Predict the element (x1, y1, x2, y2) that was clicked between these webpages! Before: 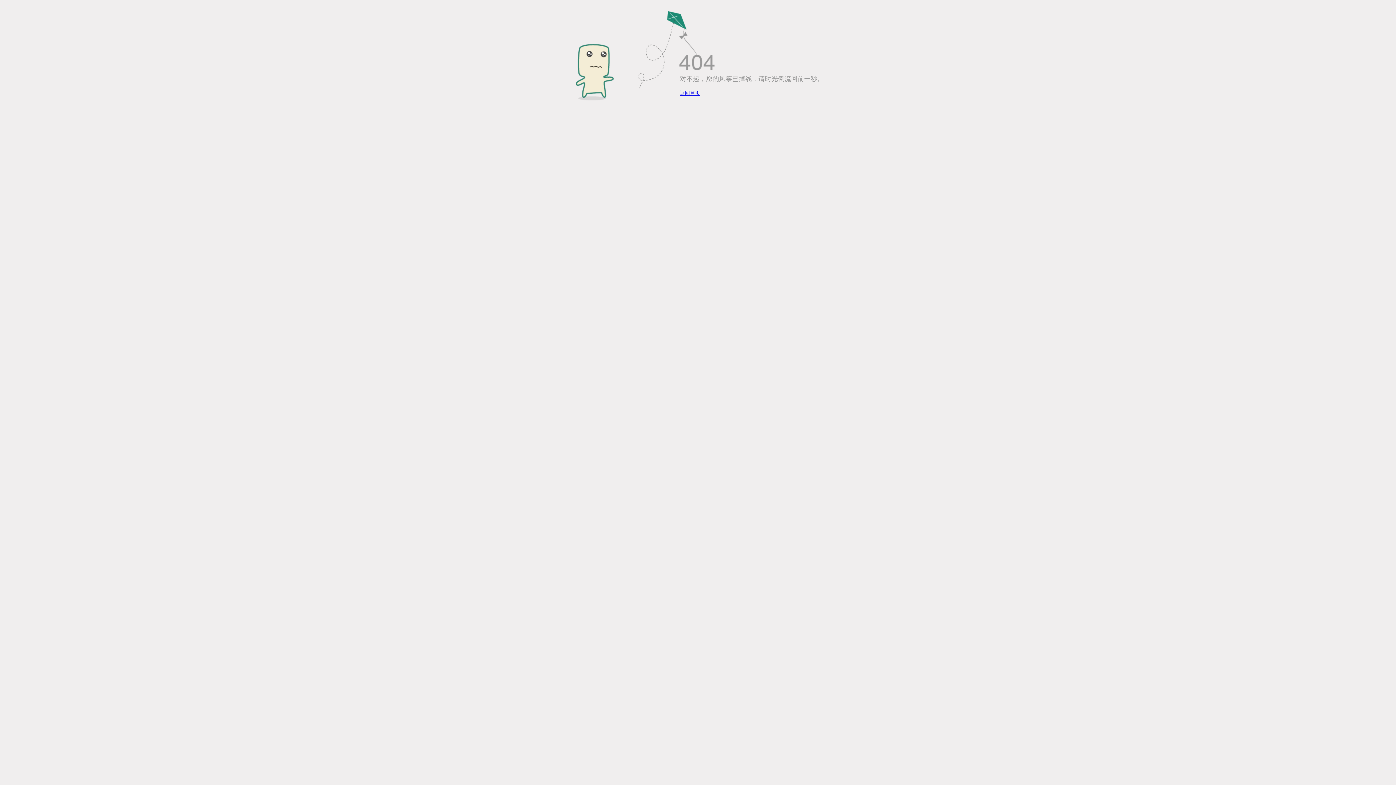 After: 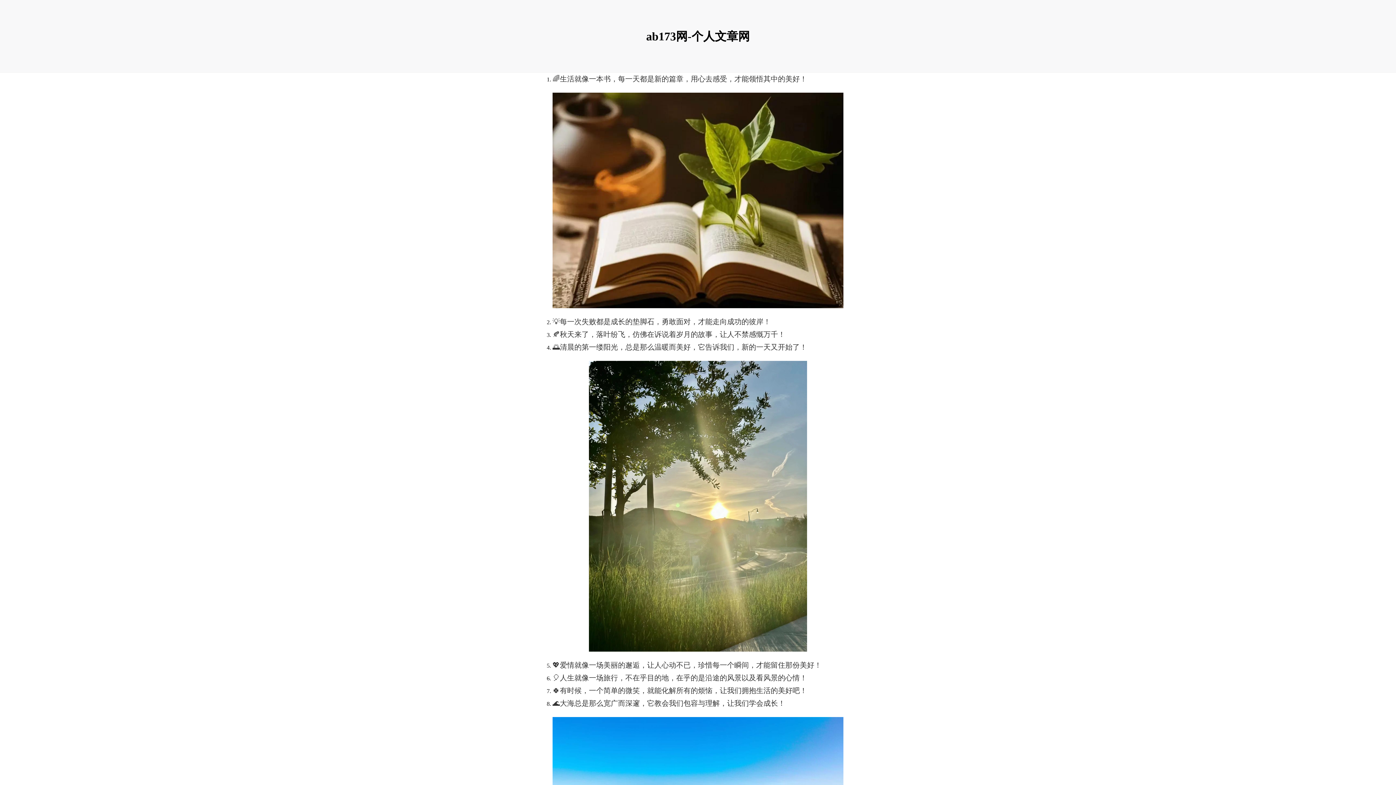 Action: bbox: (680, 90, 700, 96) label: 返回首页